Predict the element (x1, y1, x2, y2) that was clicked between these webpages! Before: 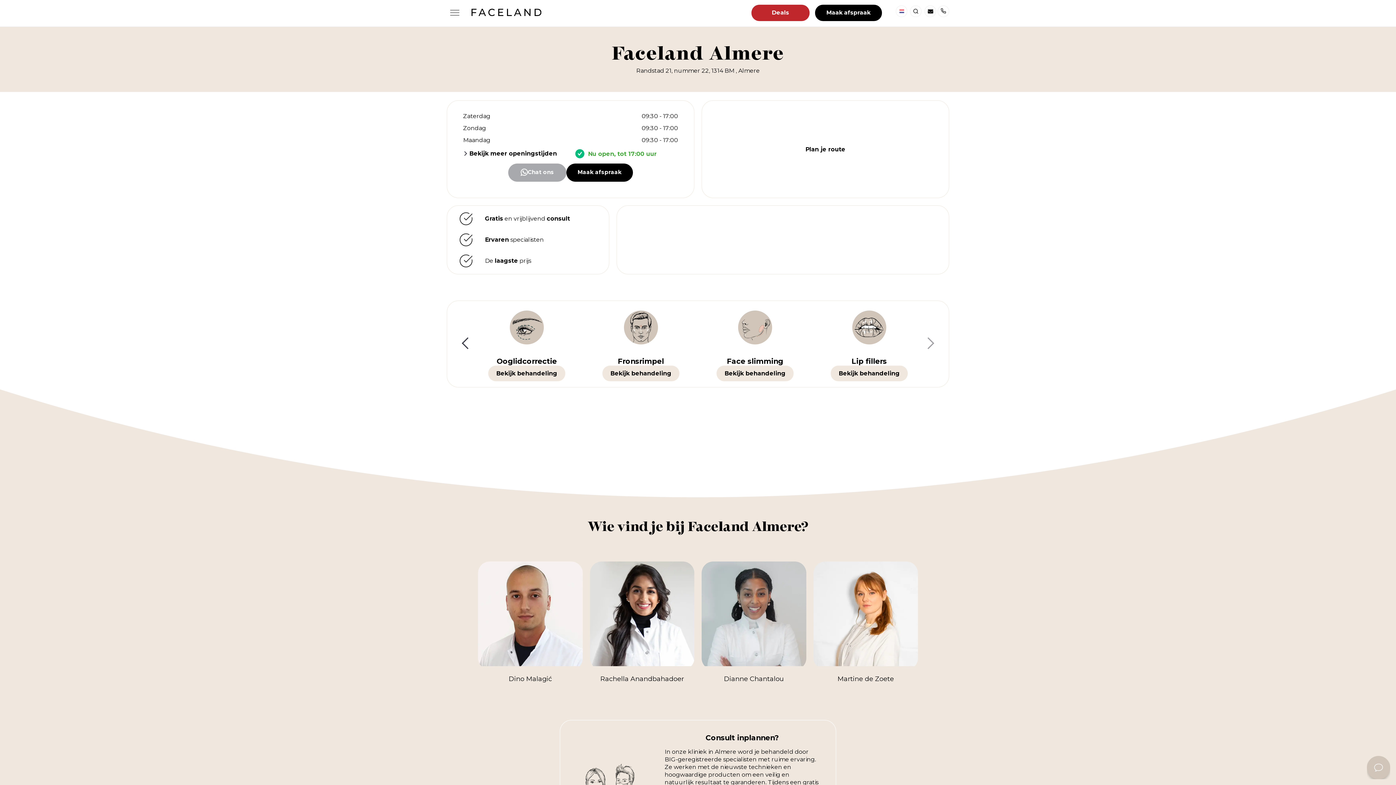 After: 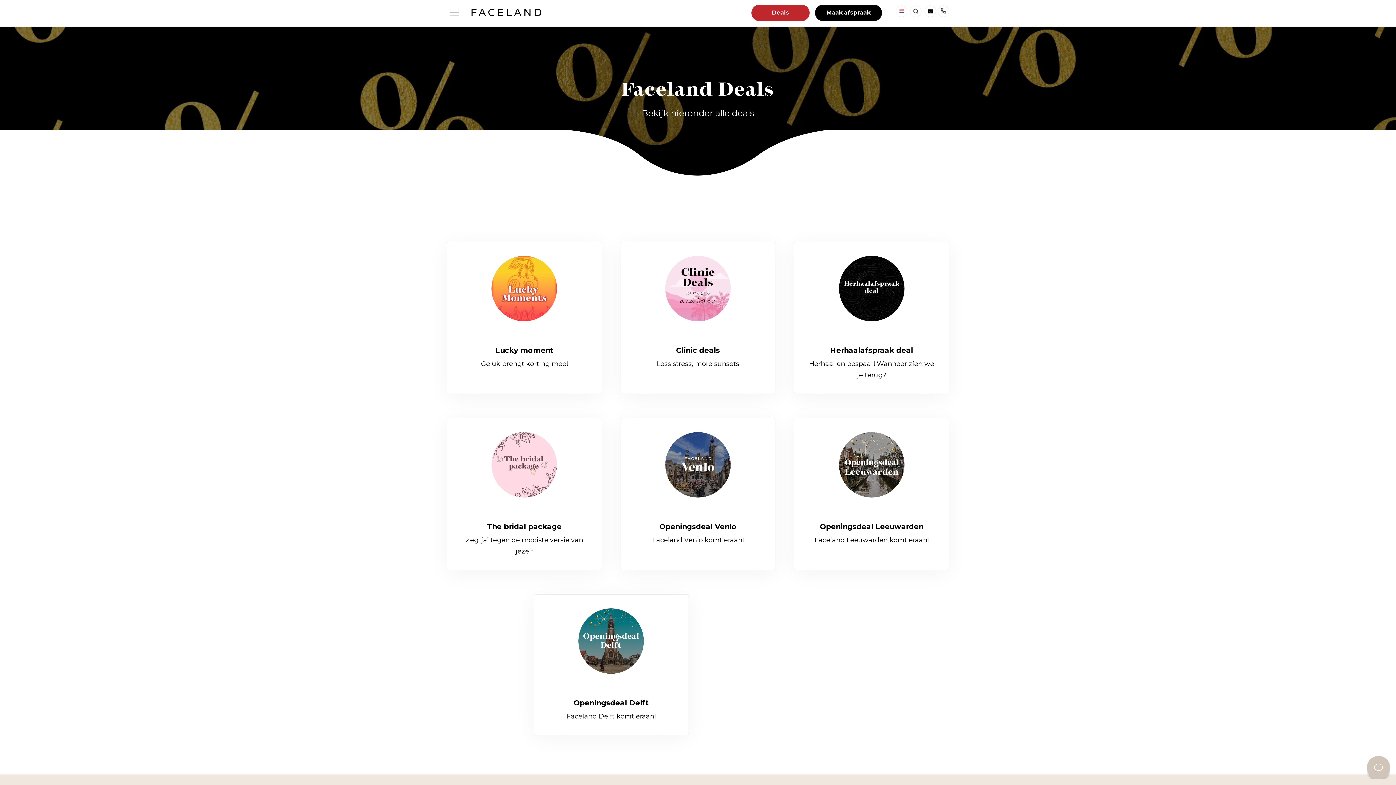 Action: label: Deals bbox: (751, 4, 809, 21)